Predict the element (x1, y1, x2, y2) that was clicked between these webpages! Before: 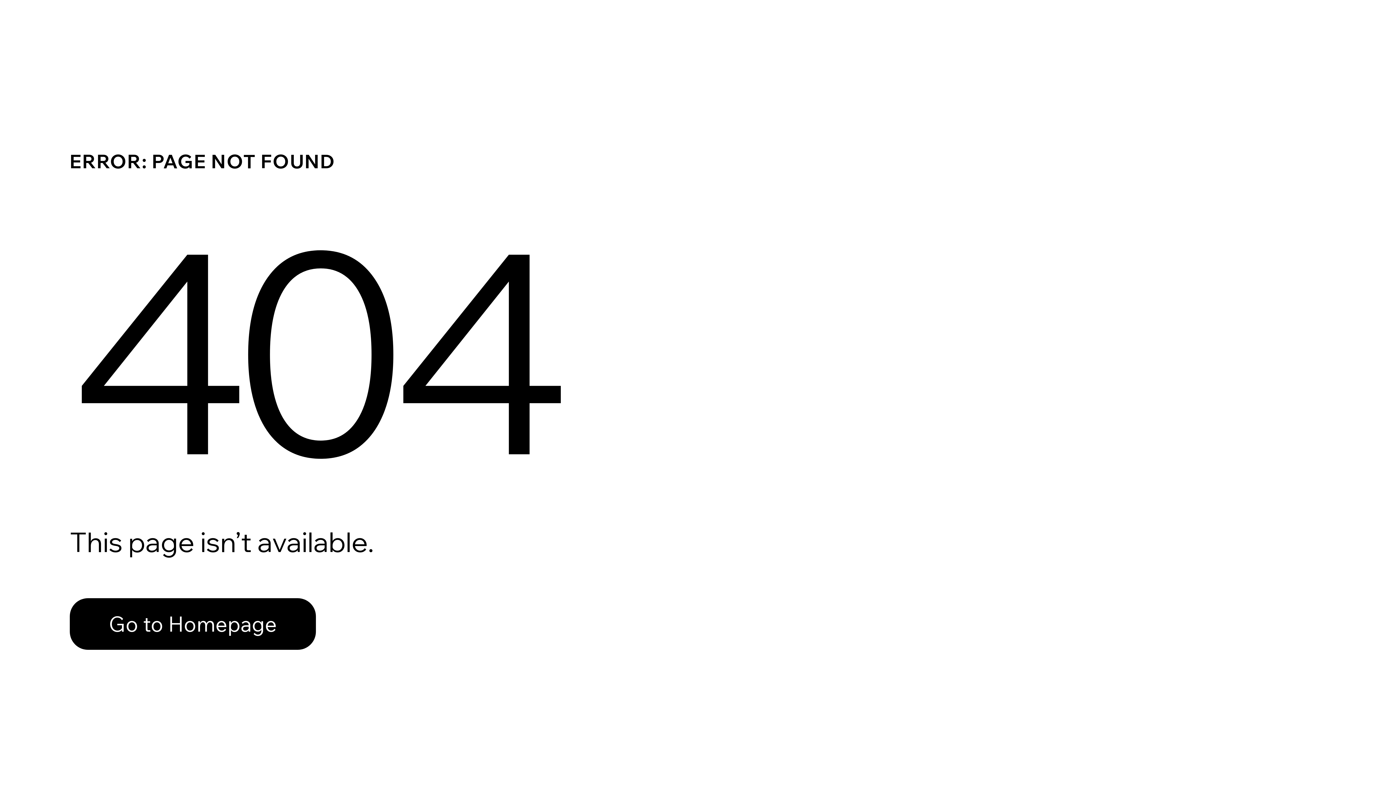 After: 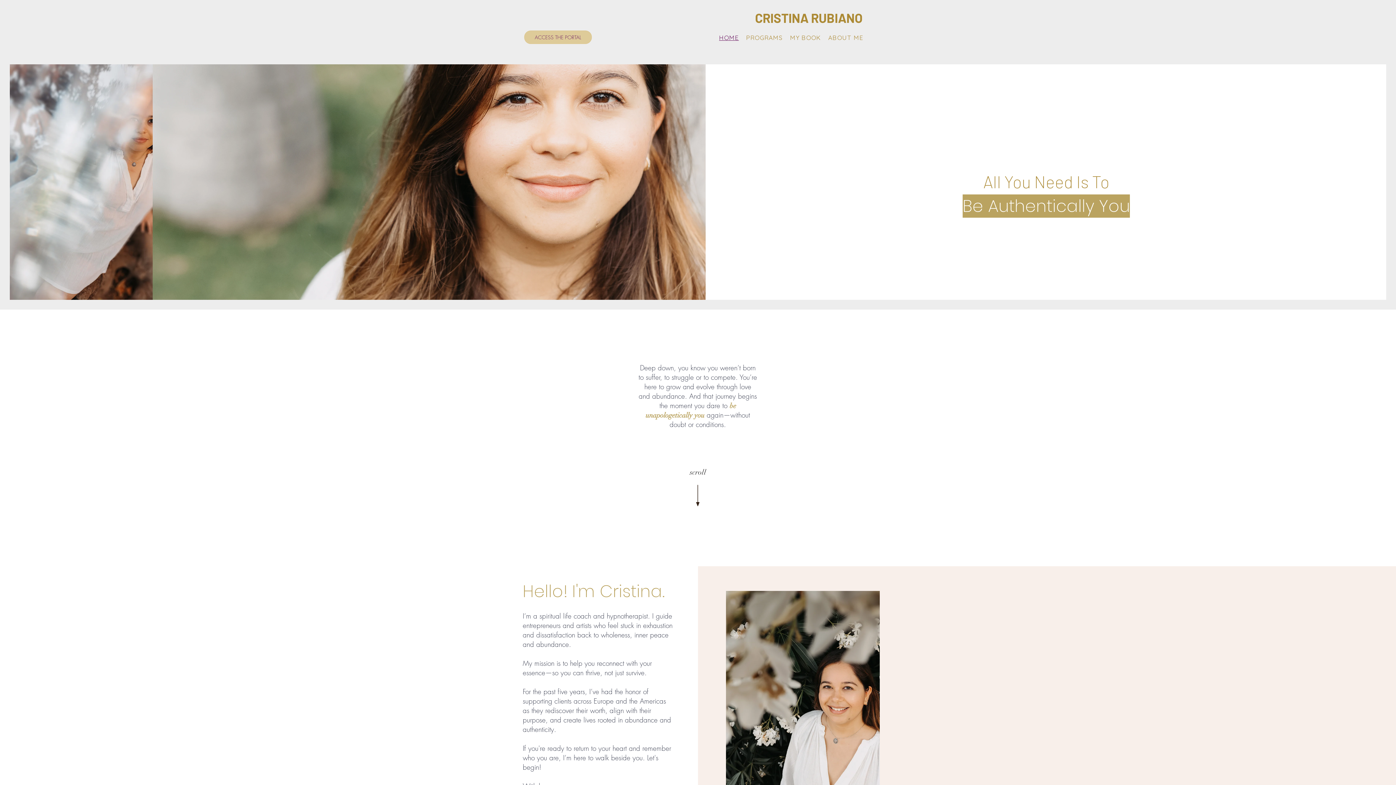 Action: bbox: (69, 598, 316, 650) label: Go to Homepage